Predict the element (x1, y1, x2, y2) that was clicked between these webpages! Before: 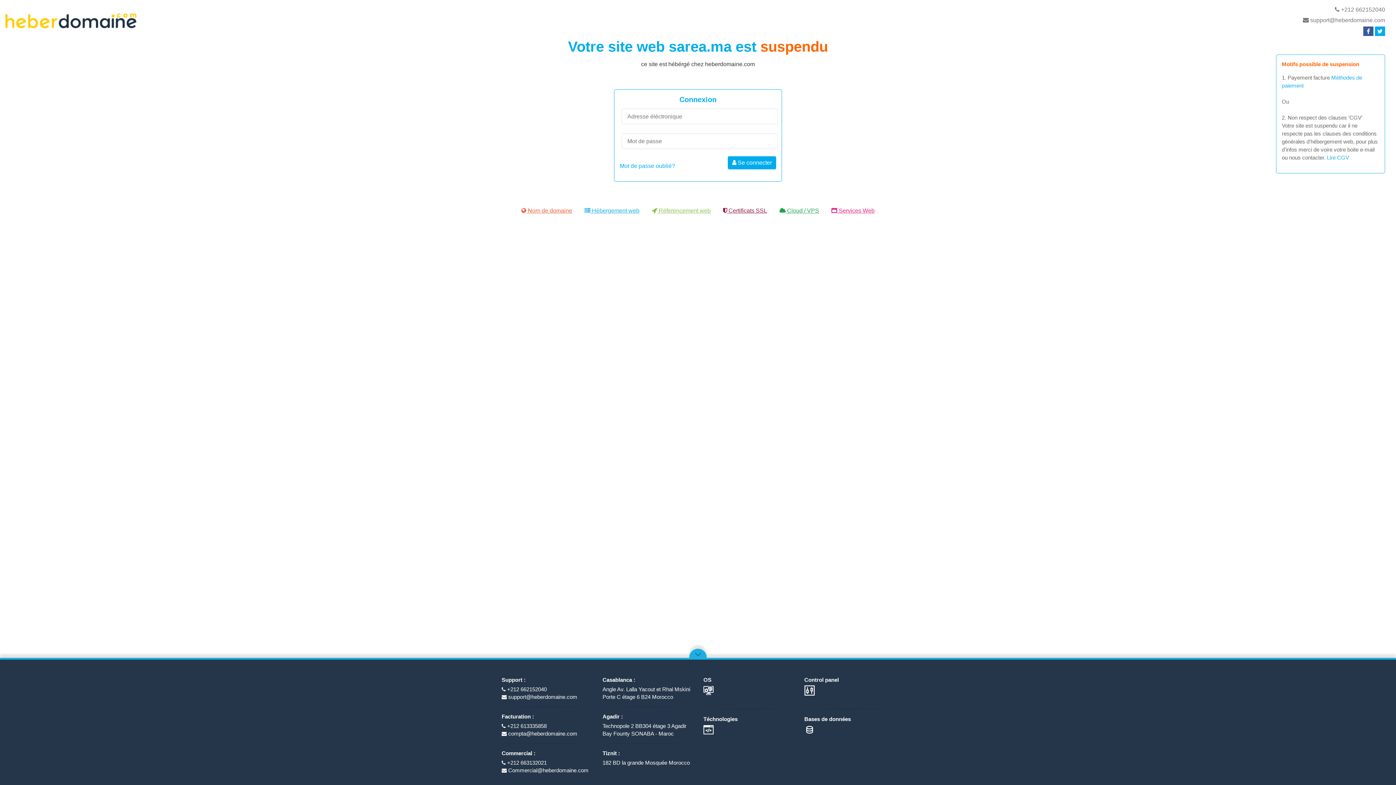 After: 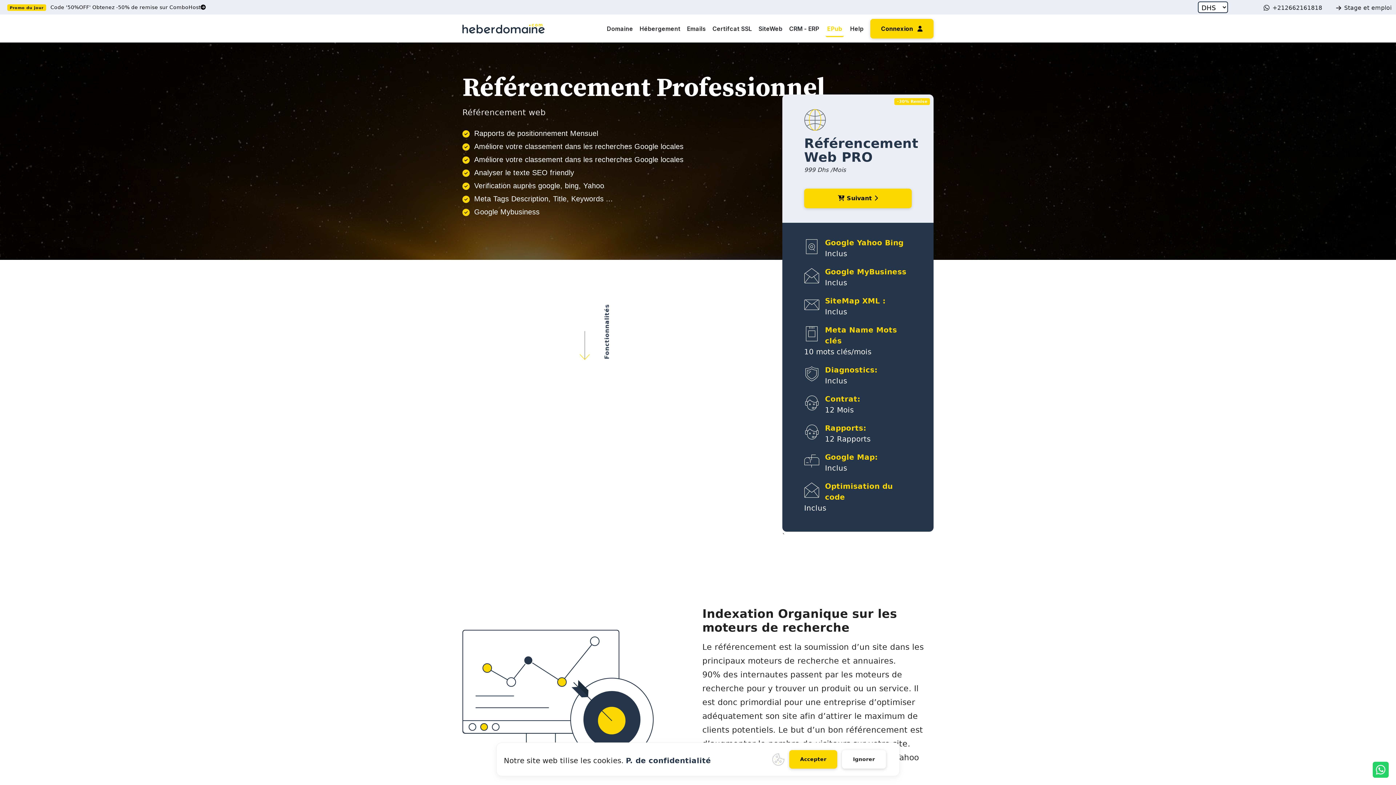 Action: label:  Réferencement web bbox: (648, 204, 714, 217)